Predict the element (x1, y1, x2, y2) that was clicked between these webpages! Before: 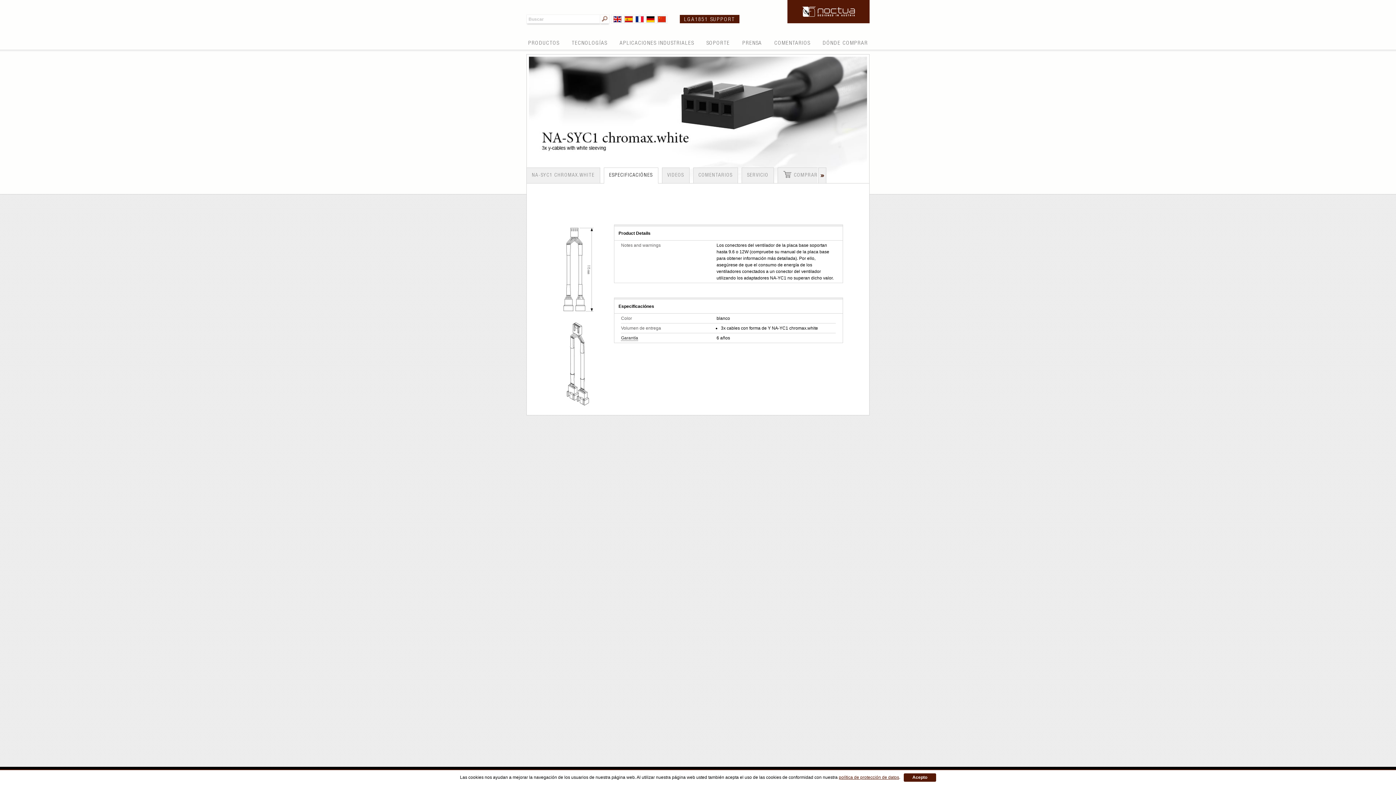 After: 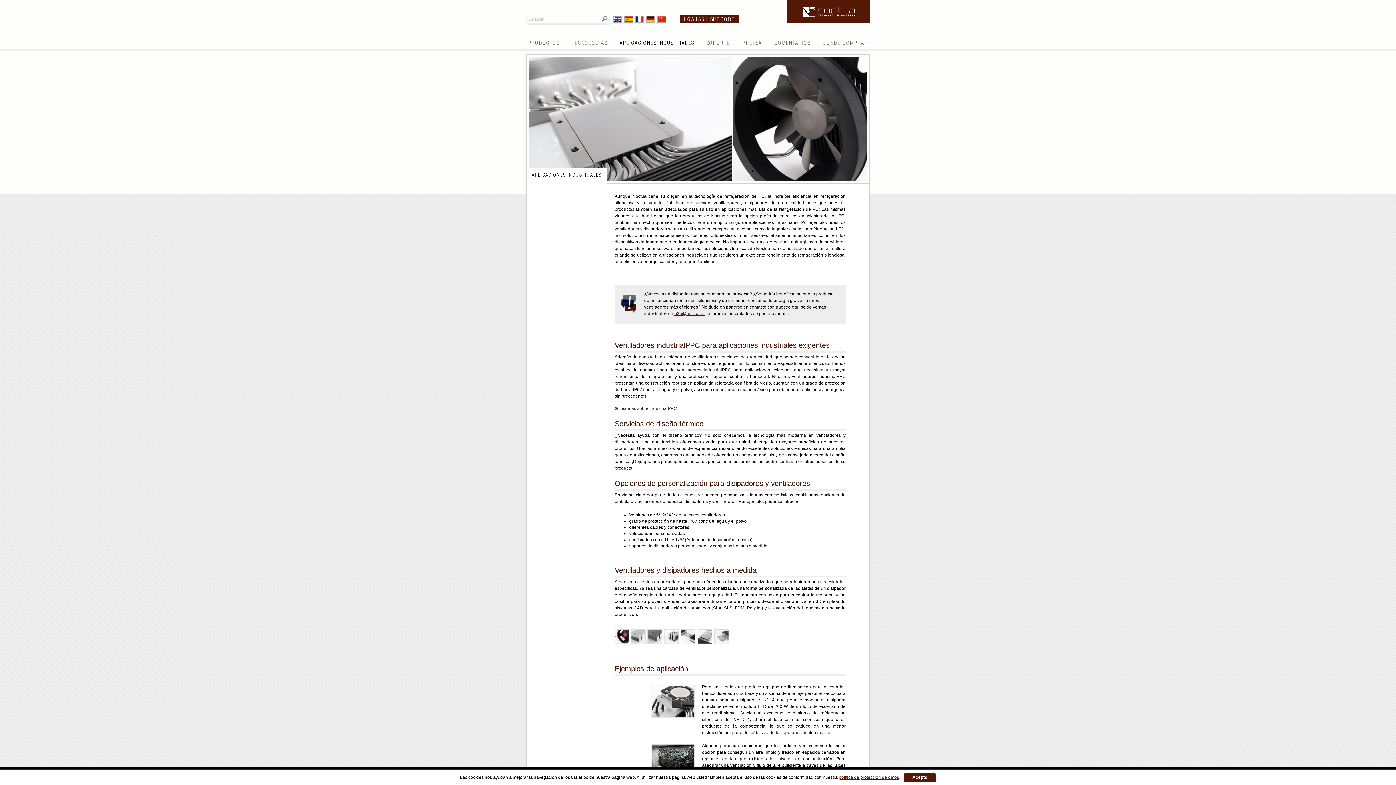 Action: bbox: (619, 40, 694, 46) label: APLICACIONES INDUSTRIALES